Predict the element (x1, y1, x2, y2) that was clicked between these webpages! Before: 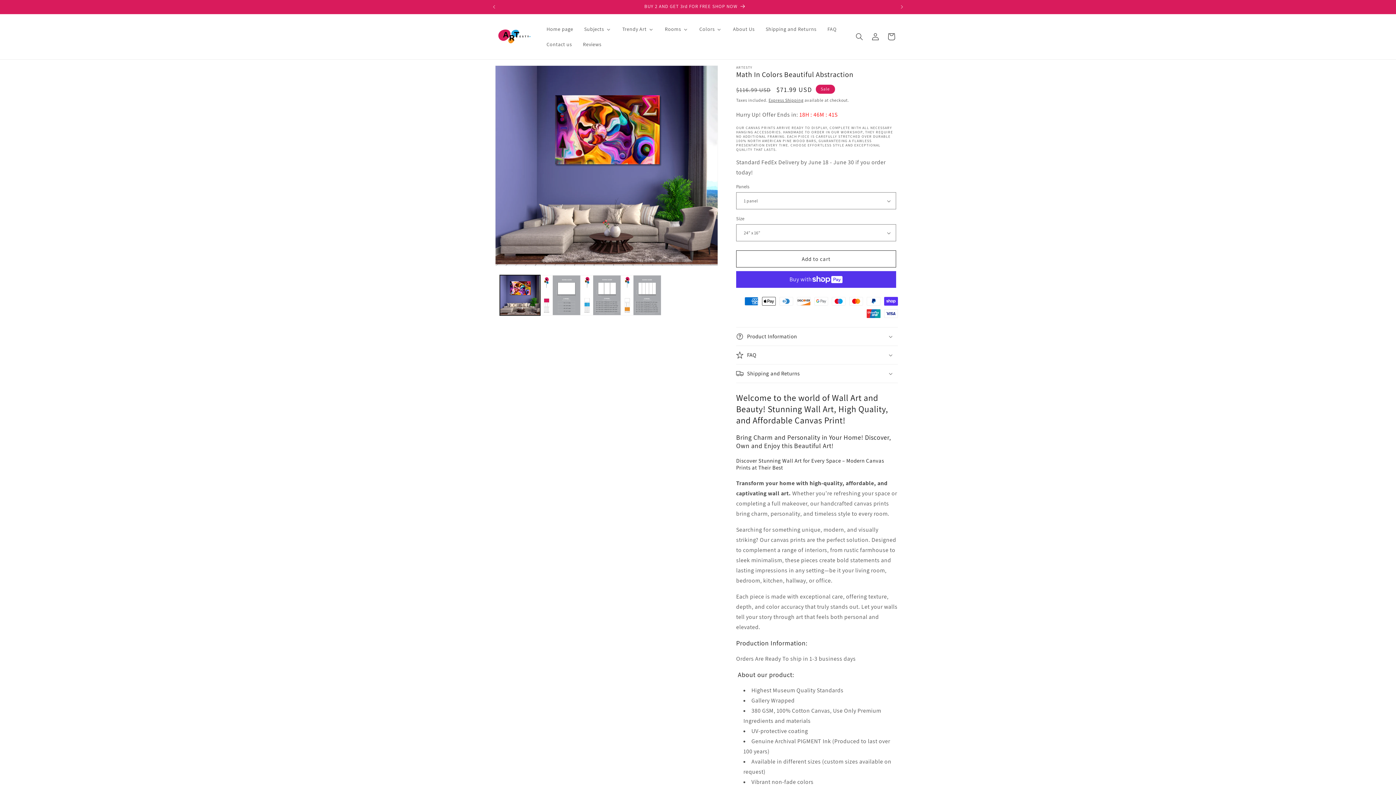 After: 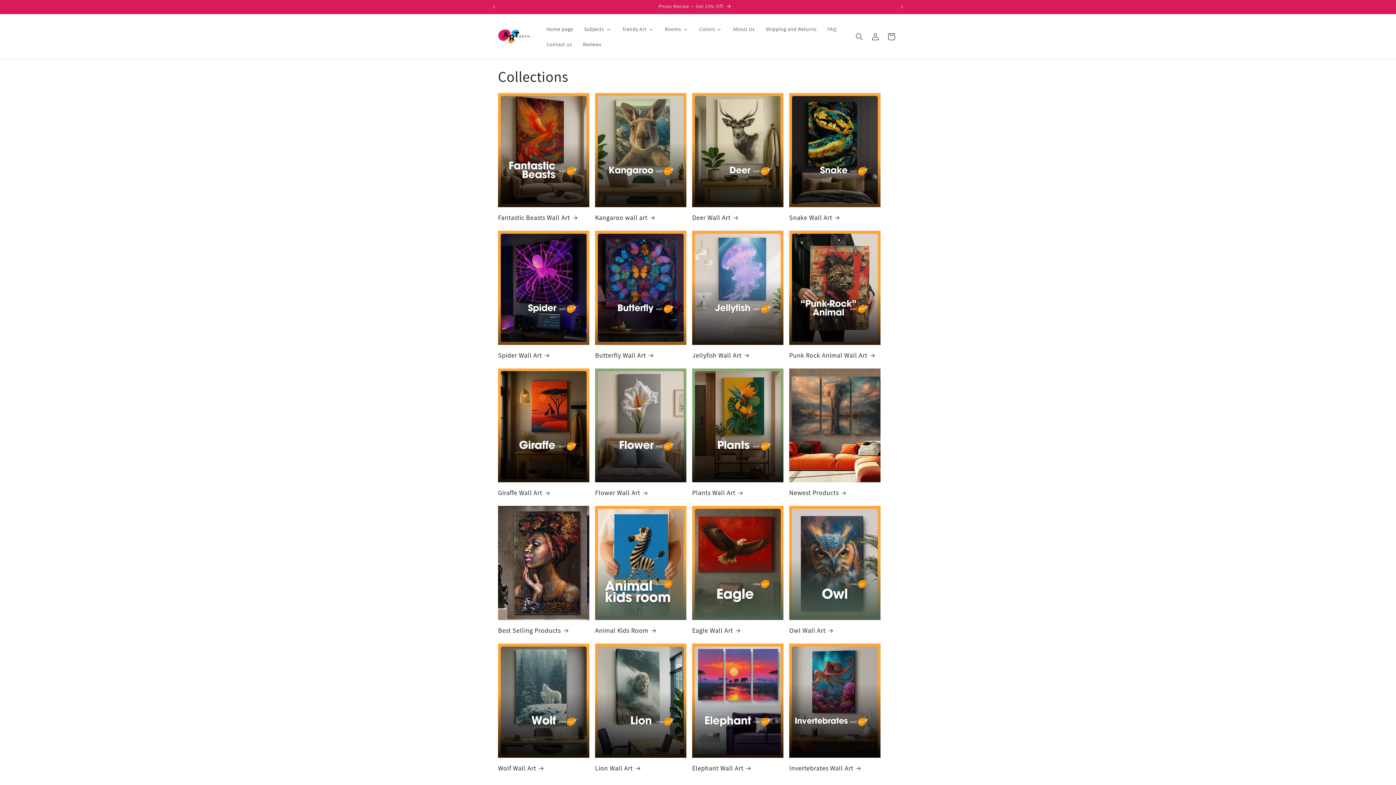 Action: label: BUY 2 AND GET 3rd FOR FREE SHOP NOW bbox: (496, 0, 894, 13)